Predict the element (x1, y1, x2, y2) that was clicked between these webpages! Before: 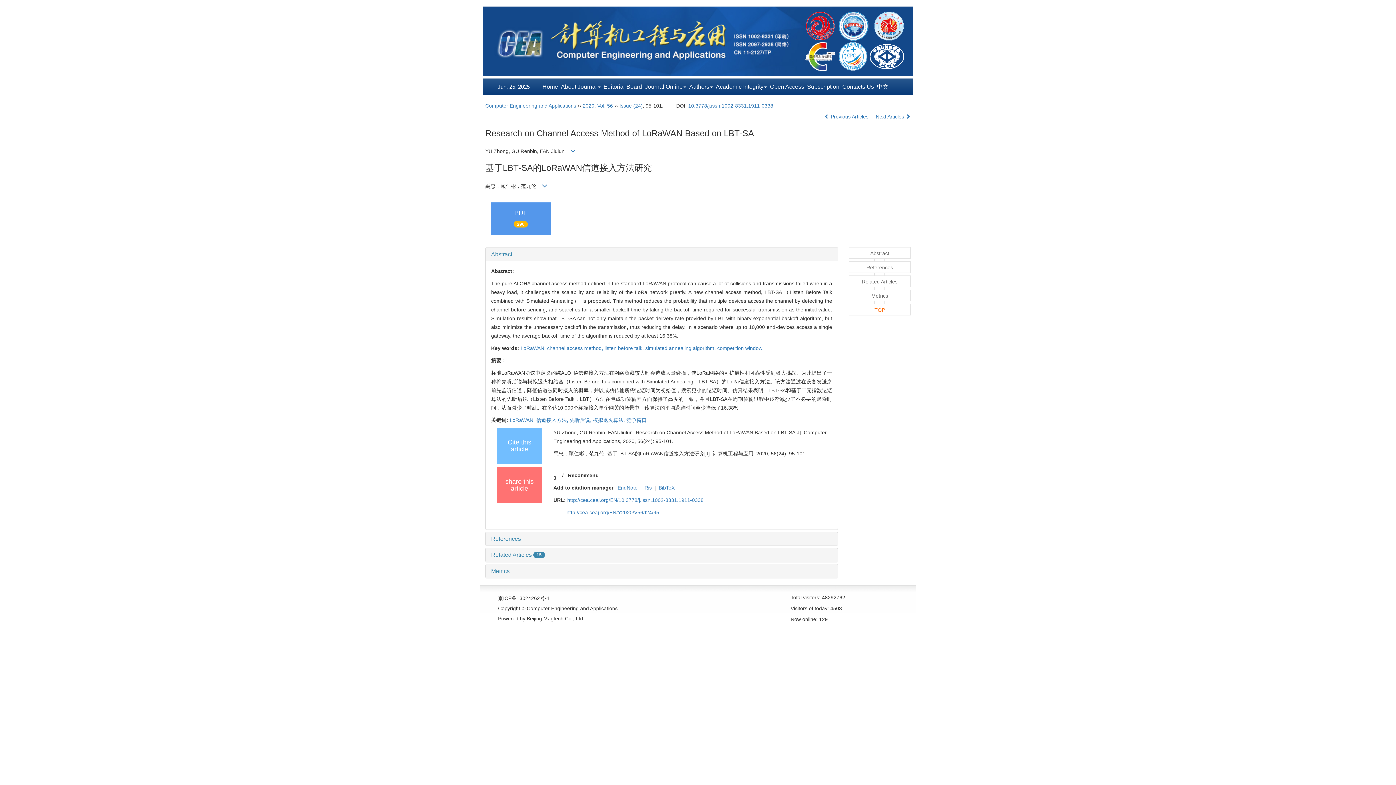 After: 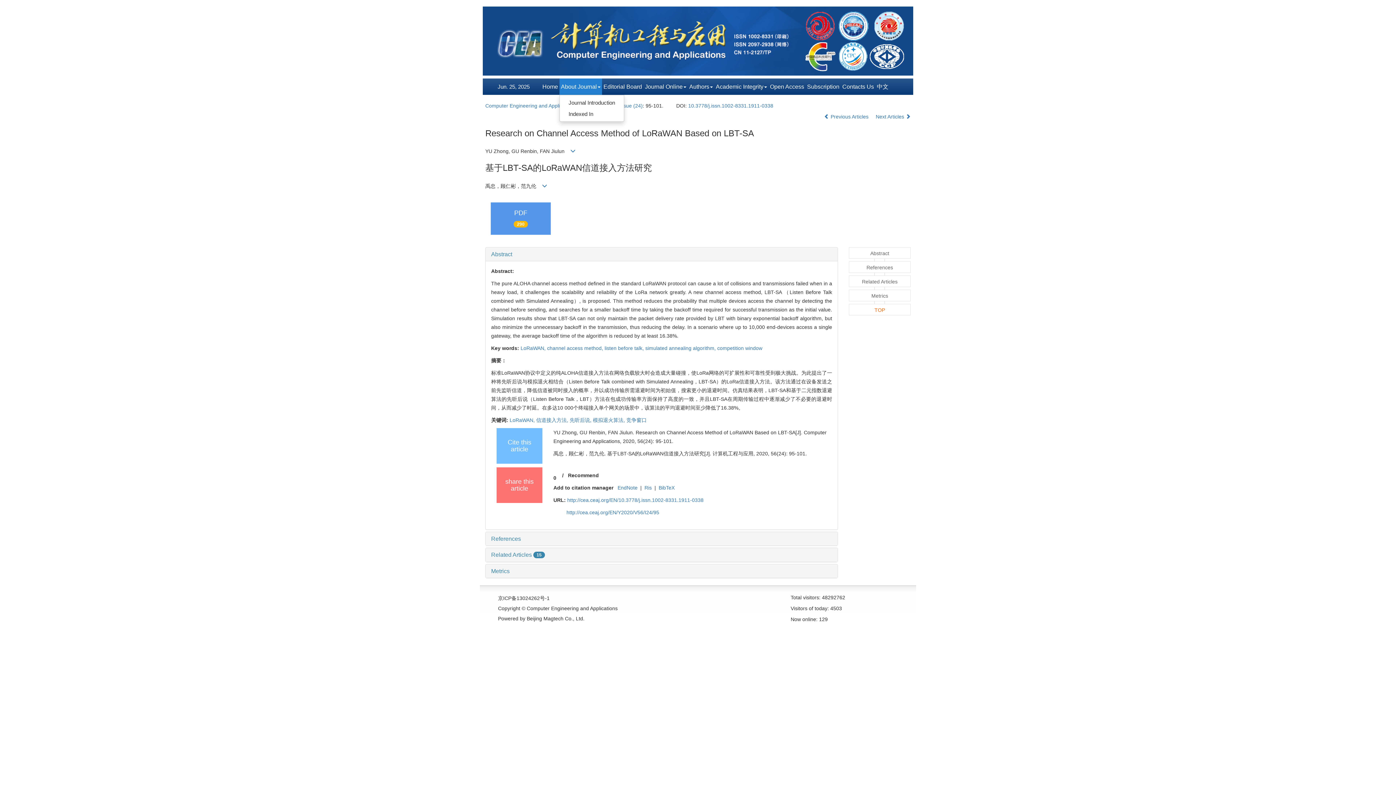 Action: bbox: (559, 78, 602, 94) label: About Journal